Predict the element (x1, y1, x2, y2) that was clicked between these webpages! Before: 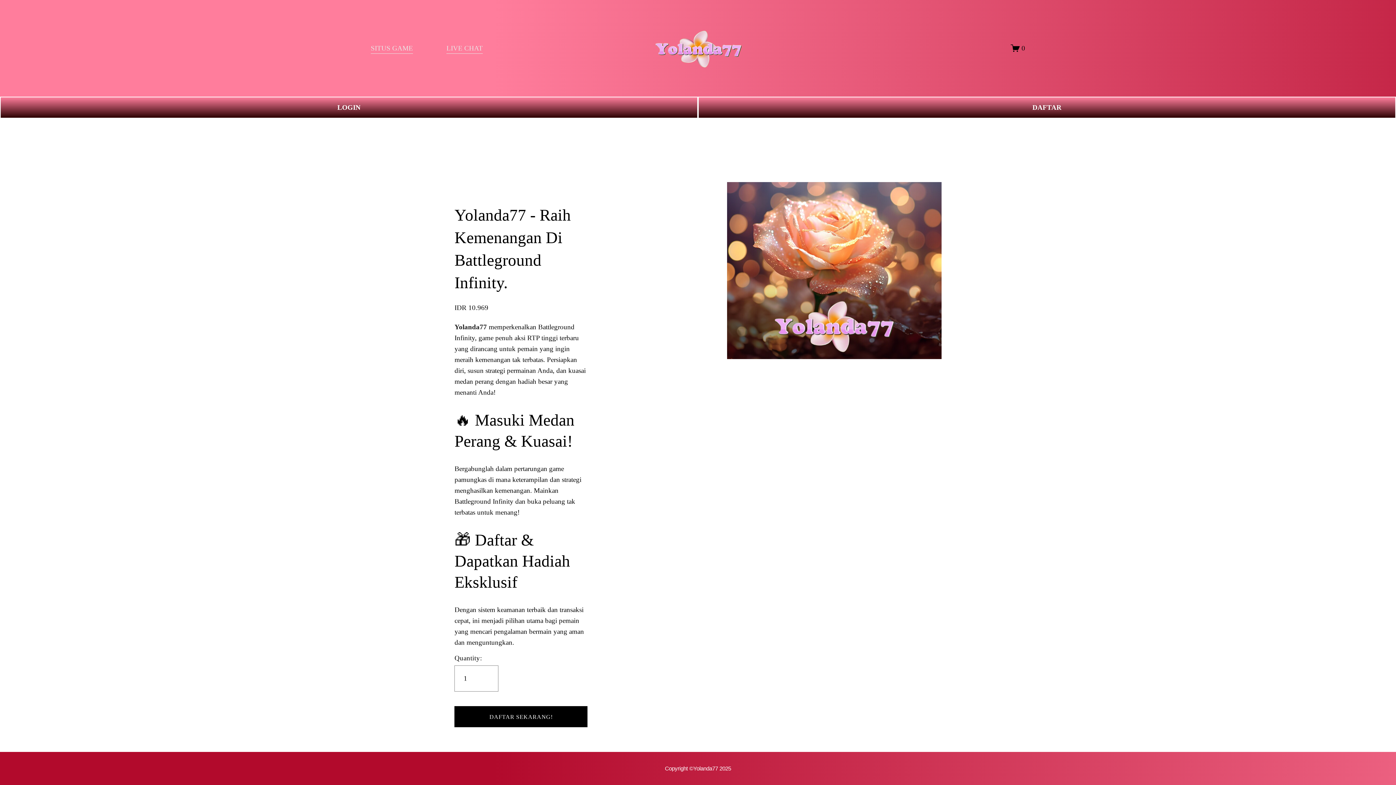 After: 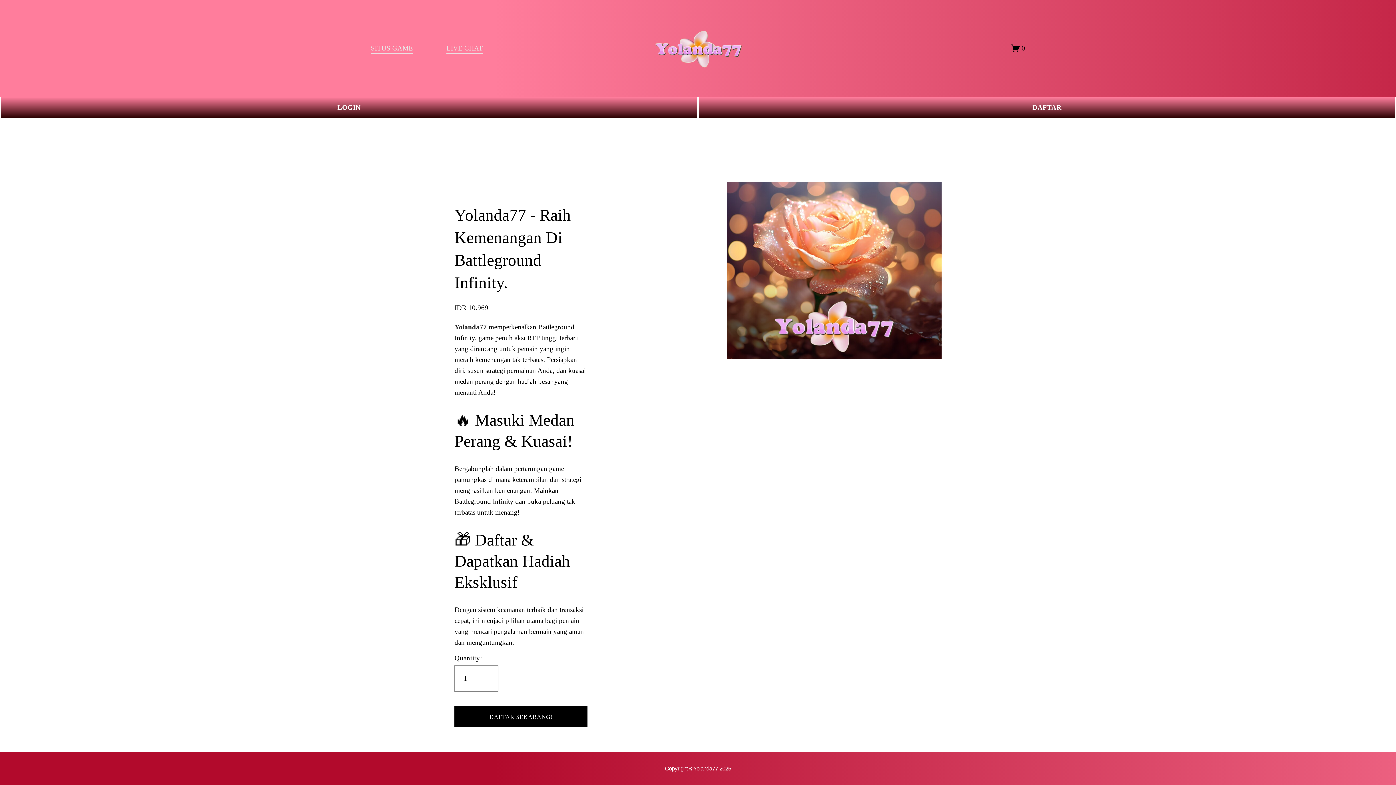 Action: bbox: (654, 27, 742, 68)